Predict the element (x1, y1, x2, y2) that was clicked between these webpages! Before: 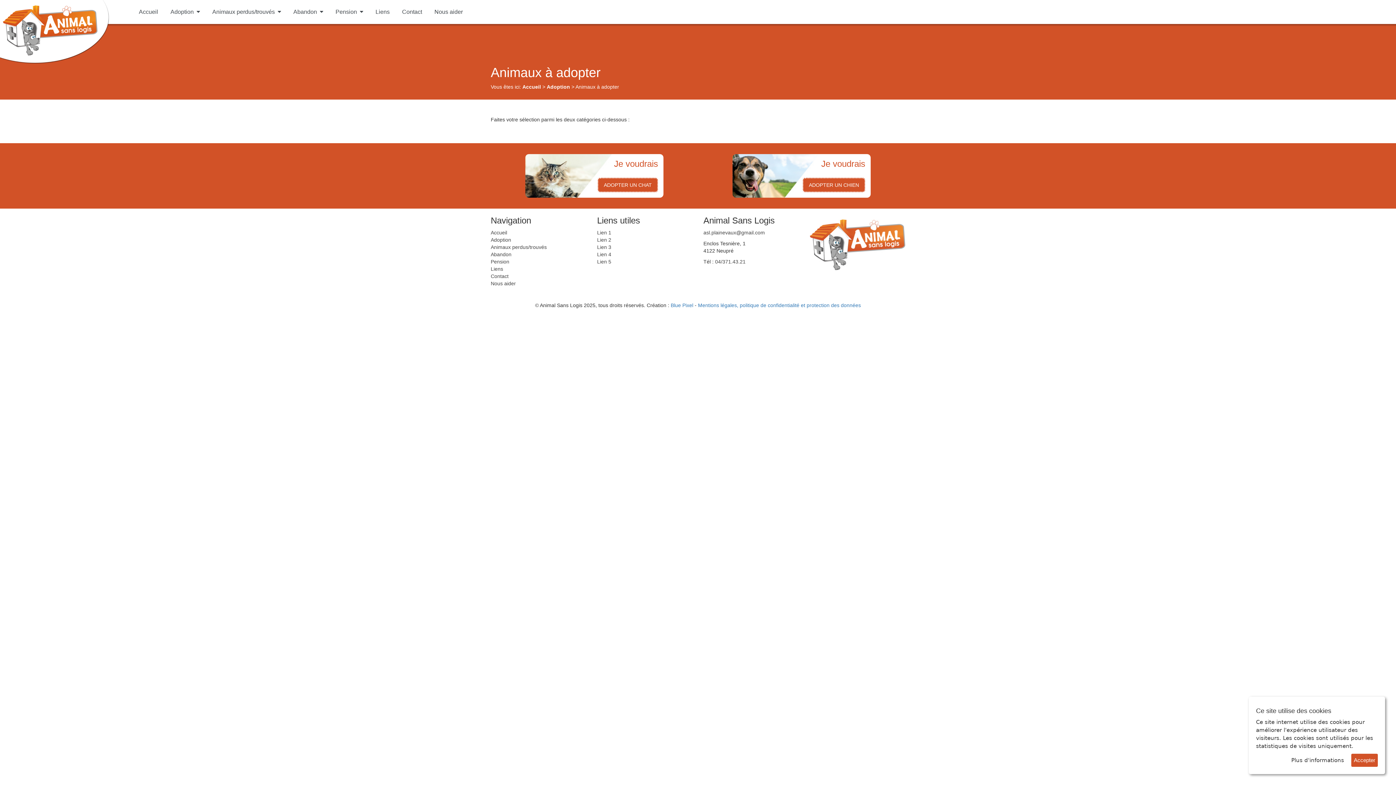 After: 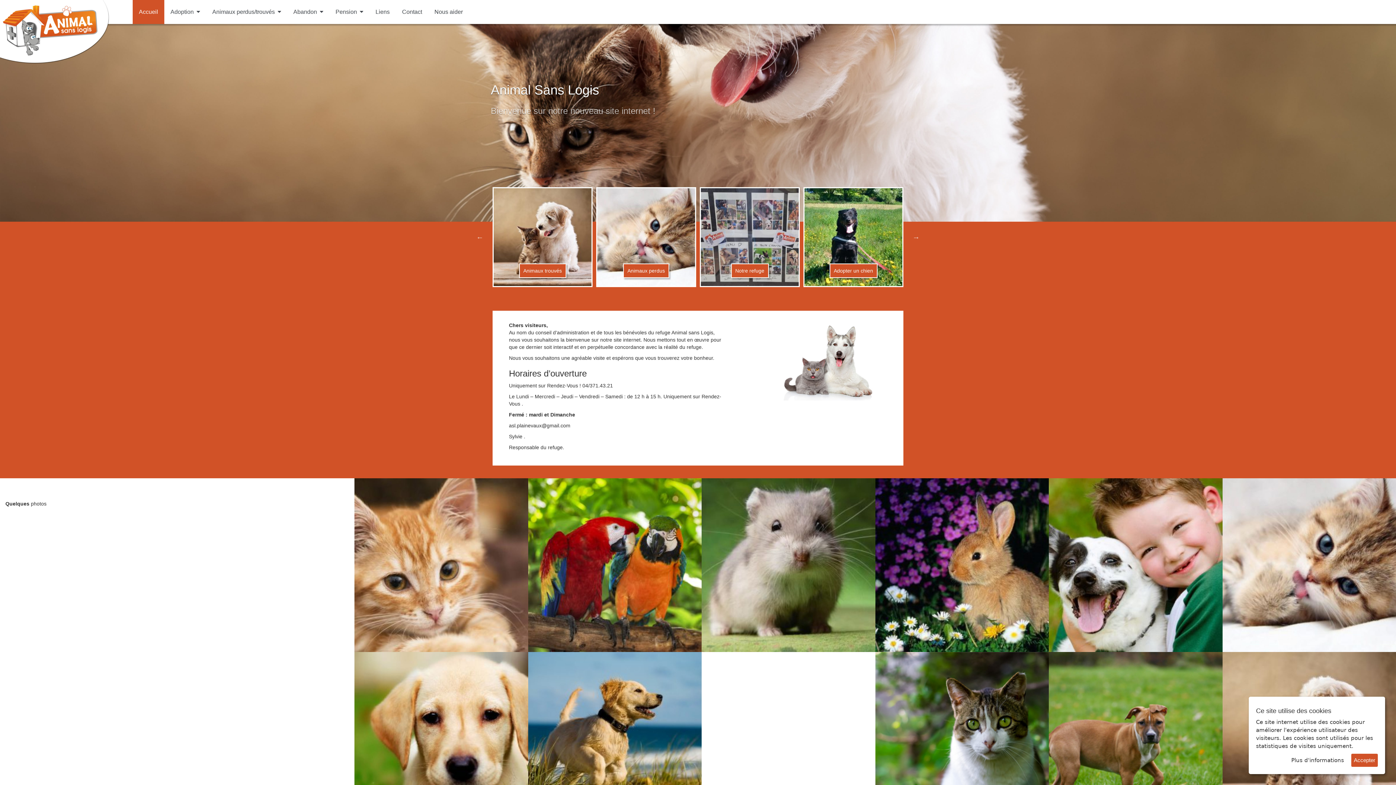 Action: label: Accueil bbox: (490, 229, 507, 235)